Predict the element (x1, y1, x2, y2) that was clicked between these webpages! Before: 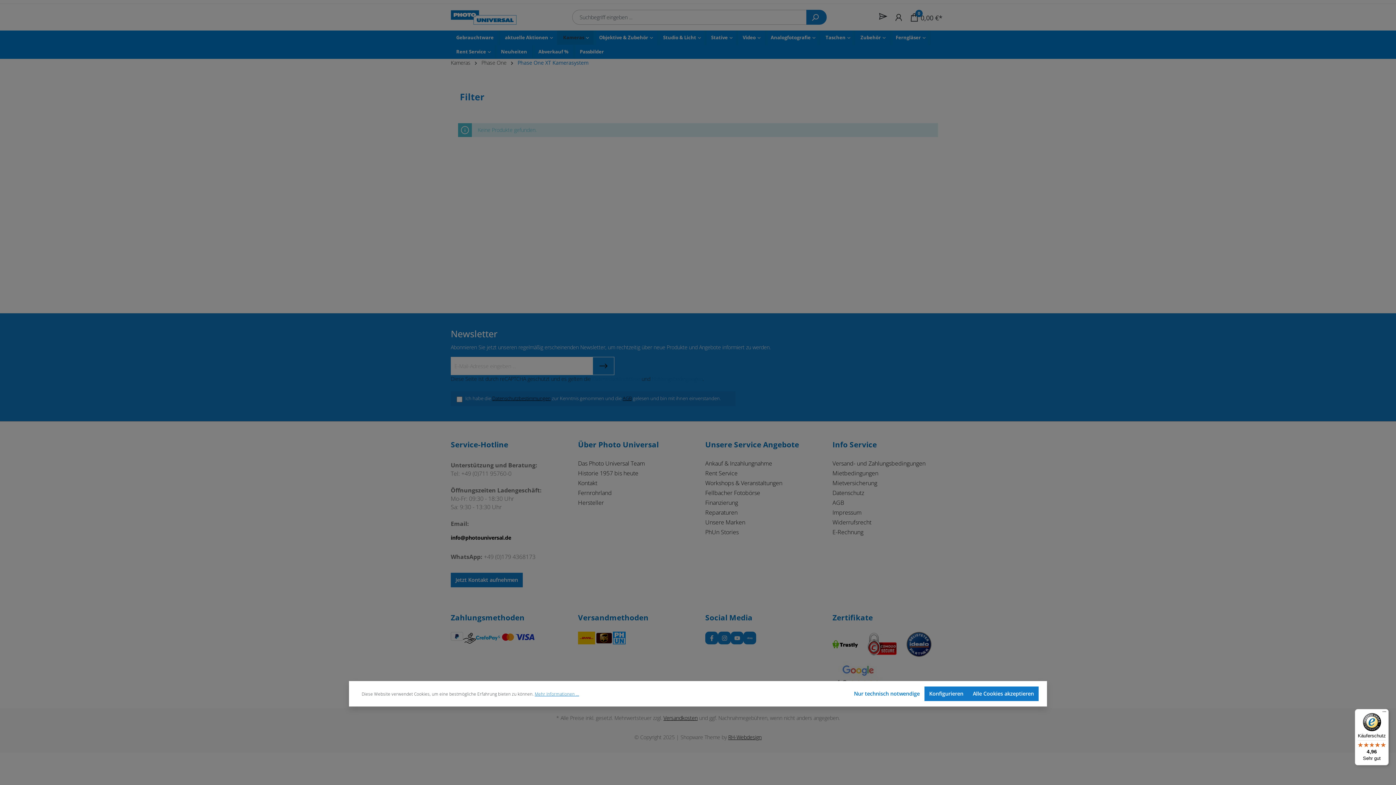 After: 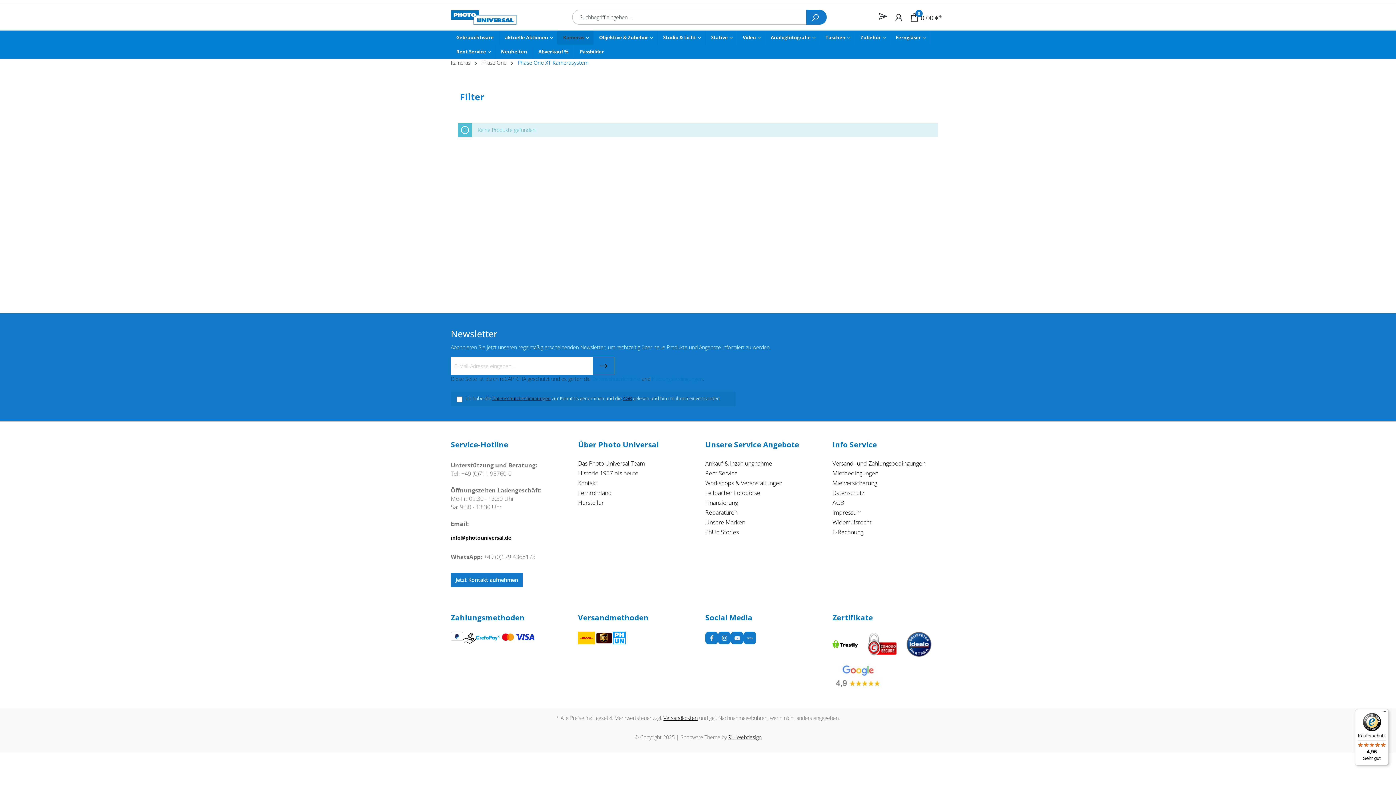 Action: label: Alle Cookies akzeptieren bbox: (968, 686, 1038, 701)